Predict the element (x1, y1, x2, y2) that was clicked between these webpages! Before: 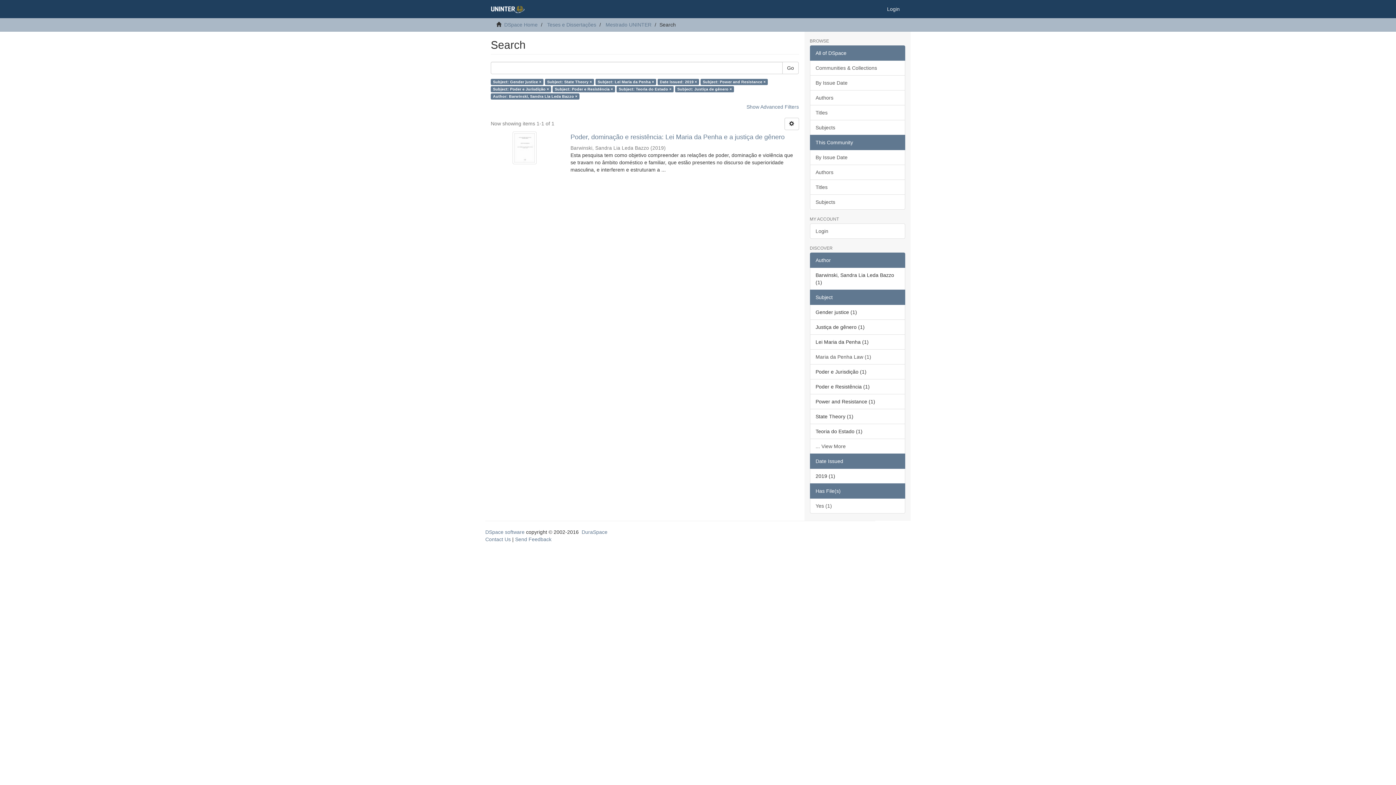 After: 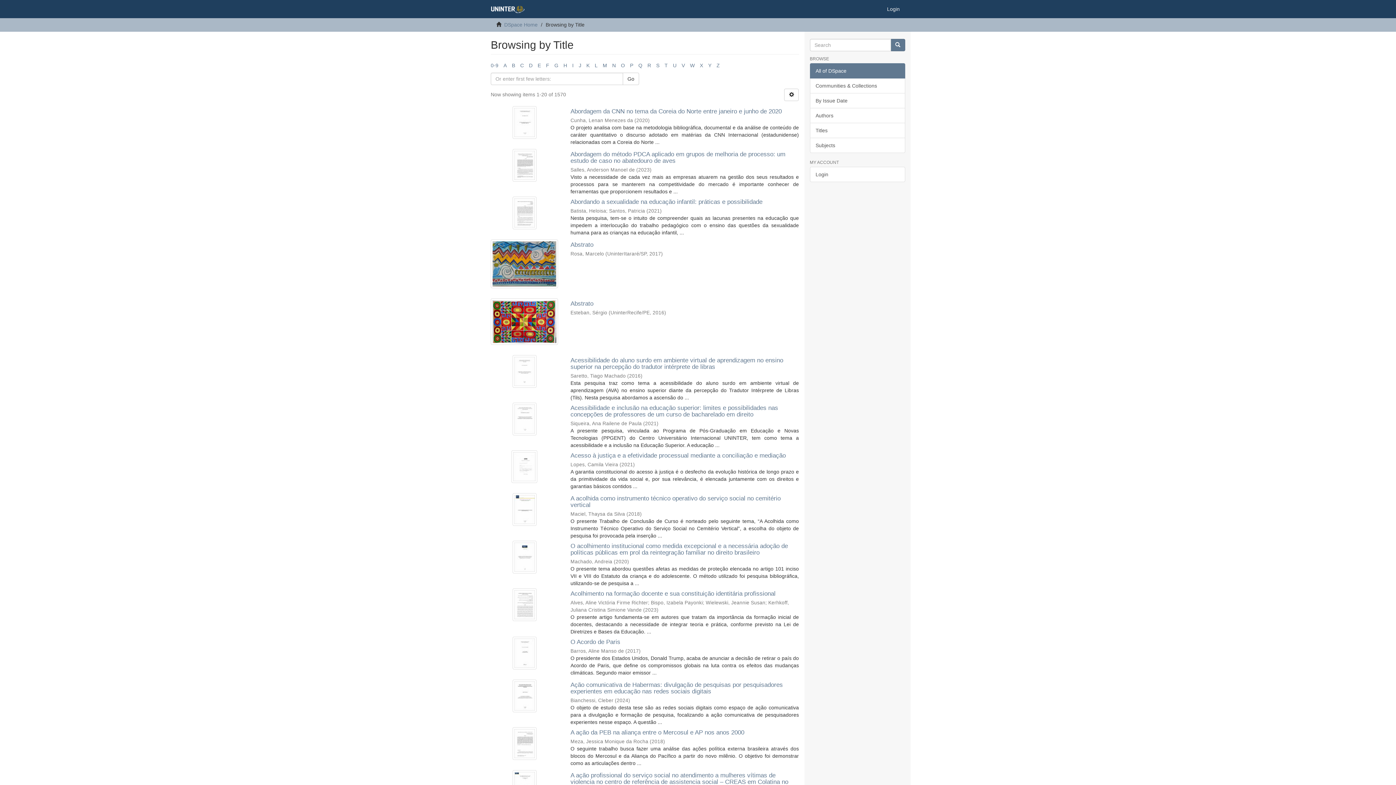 Action: bbox: (810, 105, 905, 120) label: Titles